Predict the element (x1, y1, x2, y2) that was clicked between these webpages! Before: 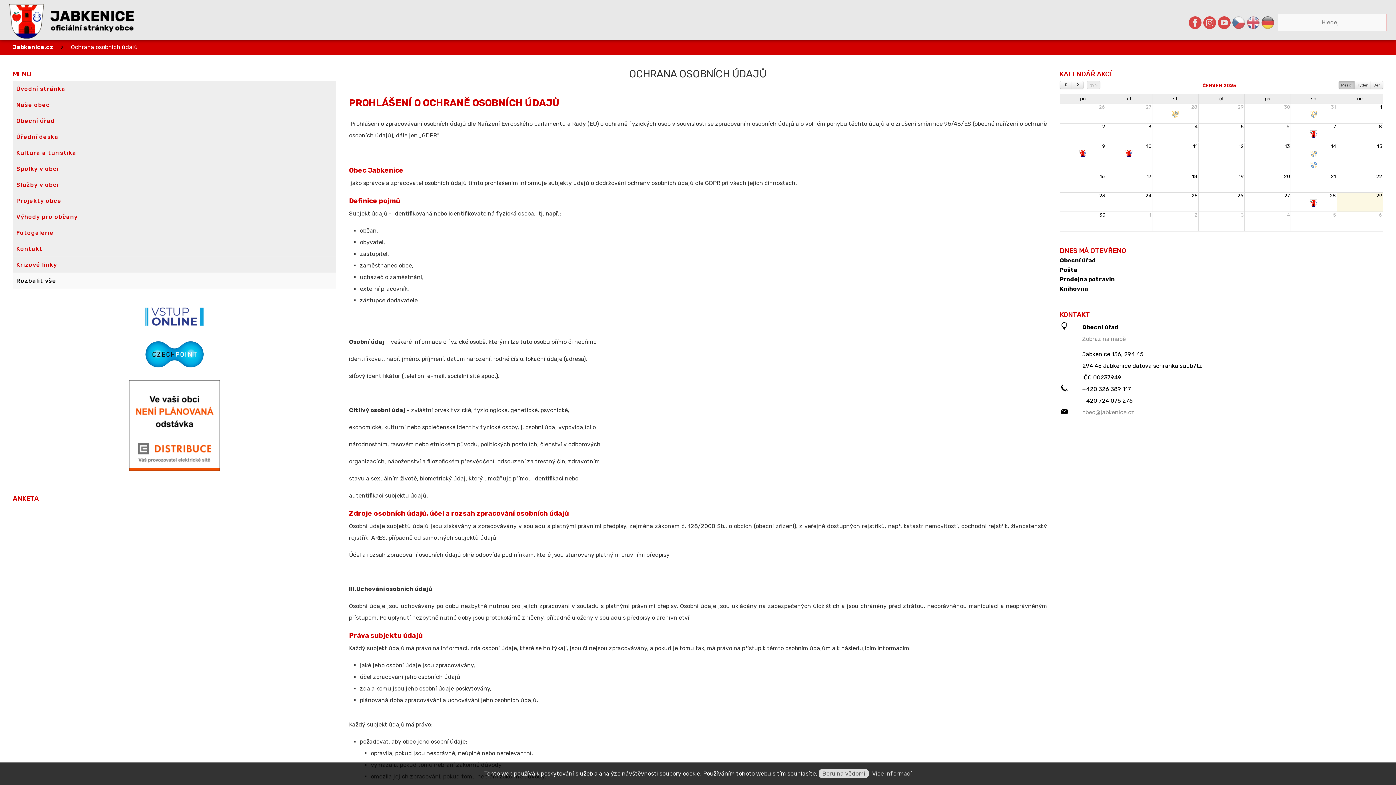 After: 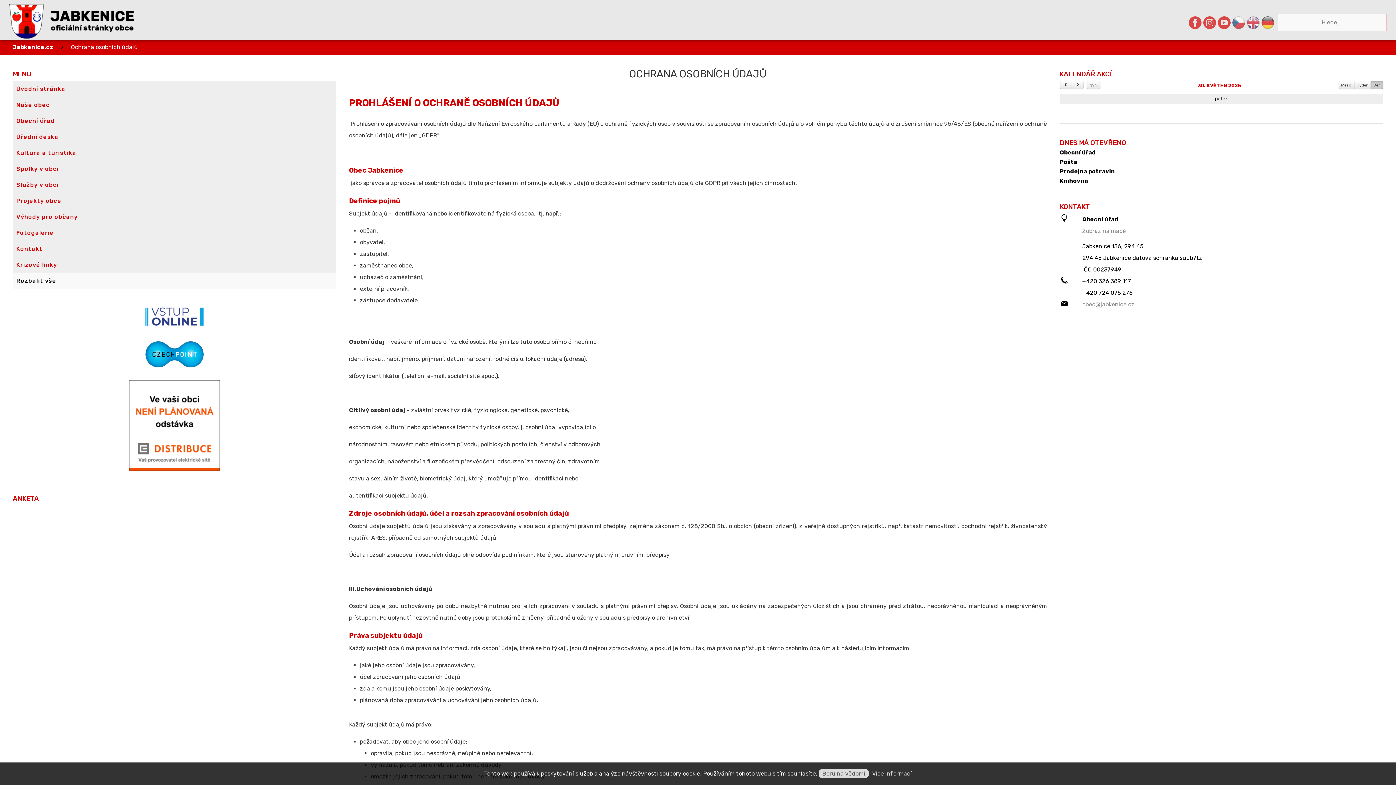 Action: bbox: (1283, 104, 1290, 110) label: 30